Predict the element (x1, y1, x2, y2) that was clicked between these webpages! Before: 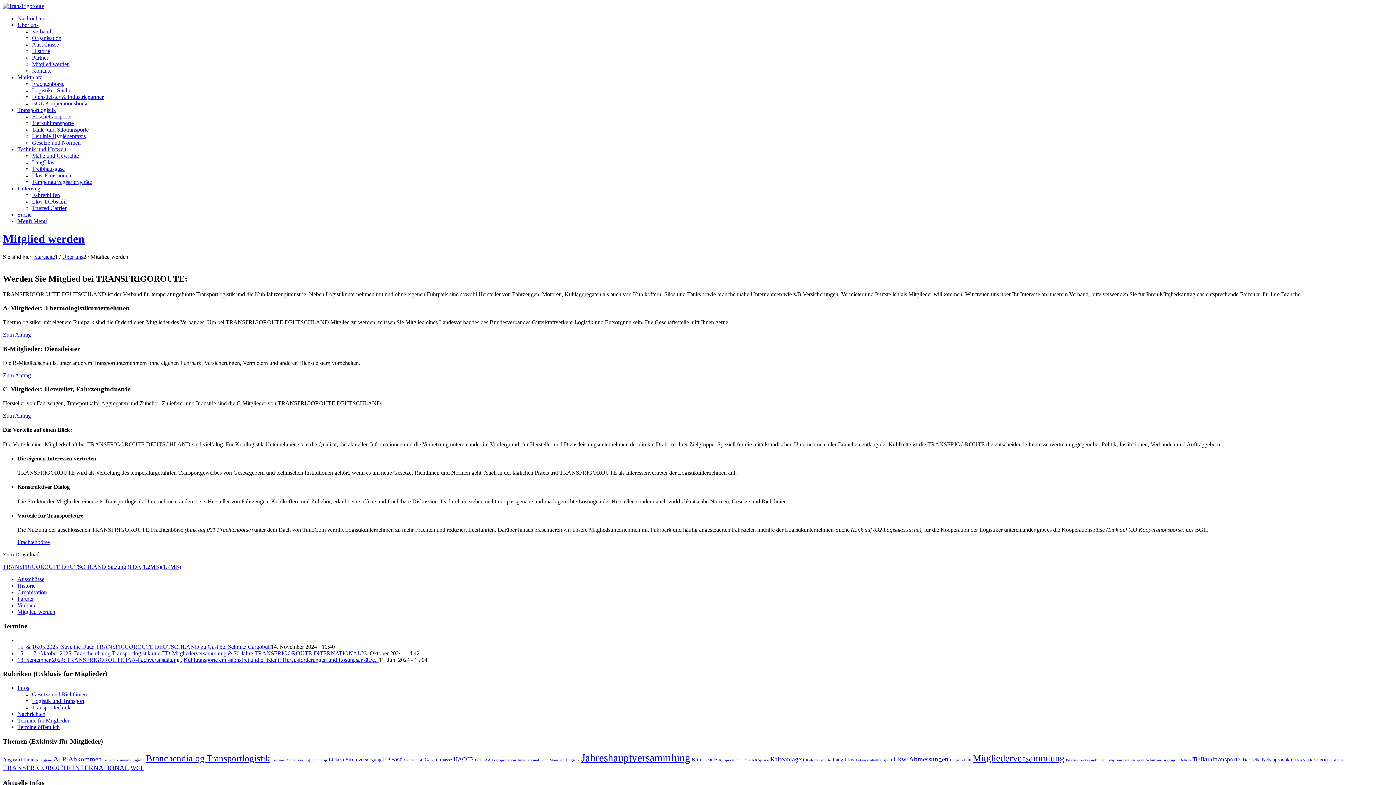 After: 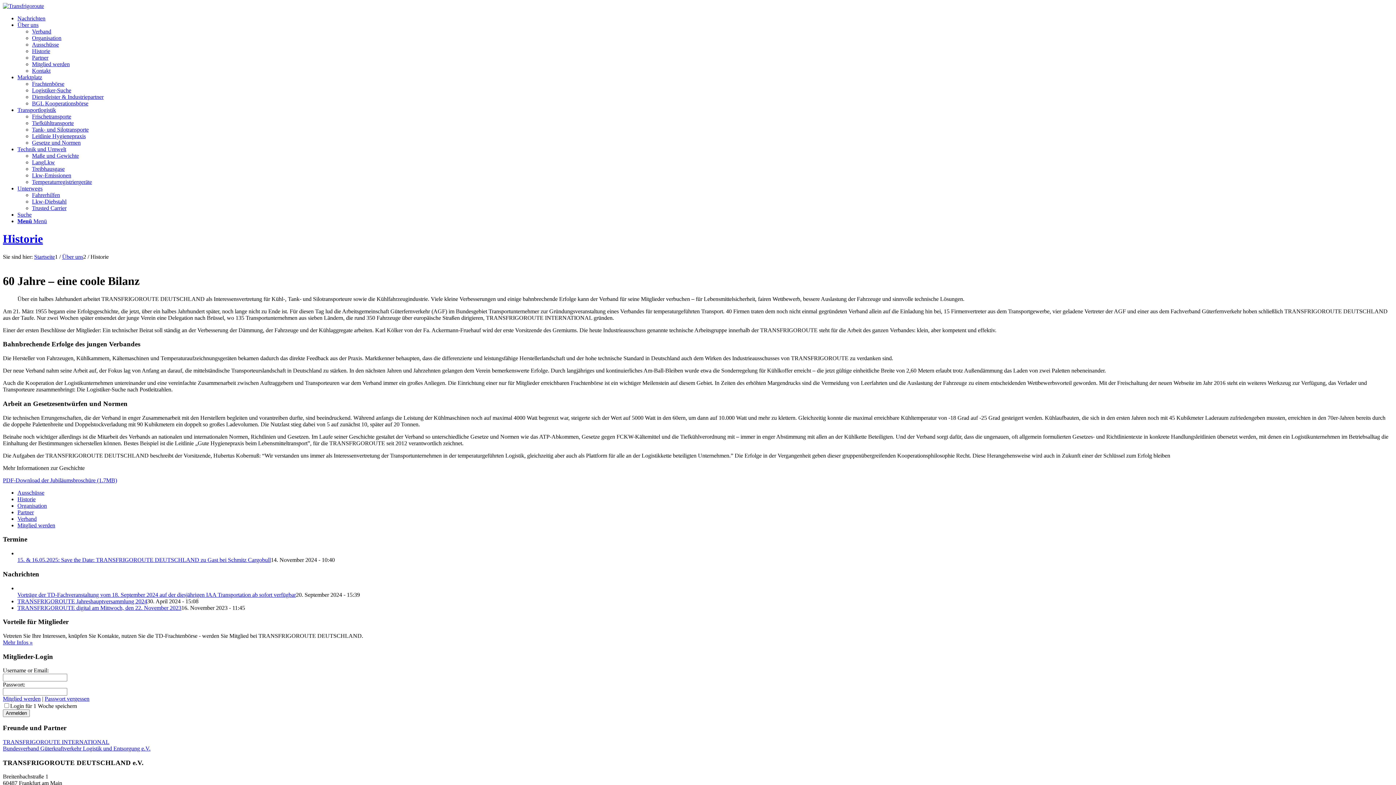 Action: bbox: (32, 48, 50, 54) label: Historie